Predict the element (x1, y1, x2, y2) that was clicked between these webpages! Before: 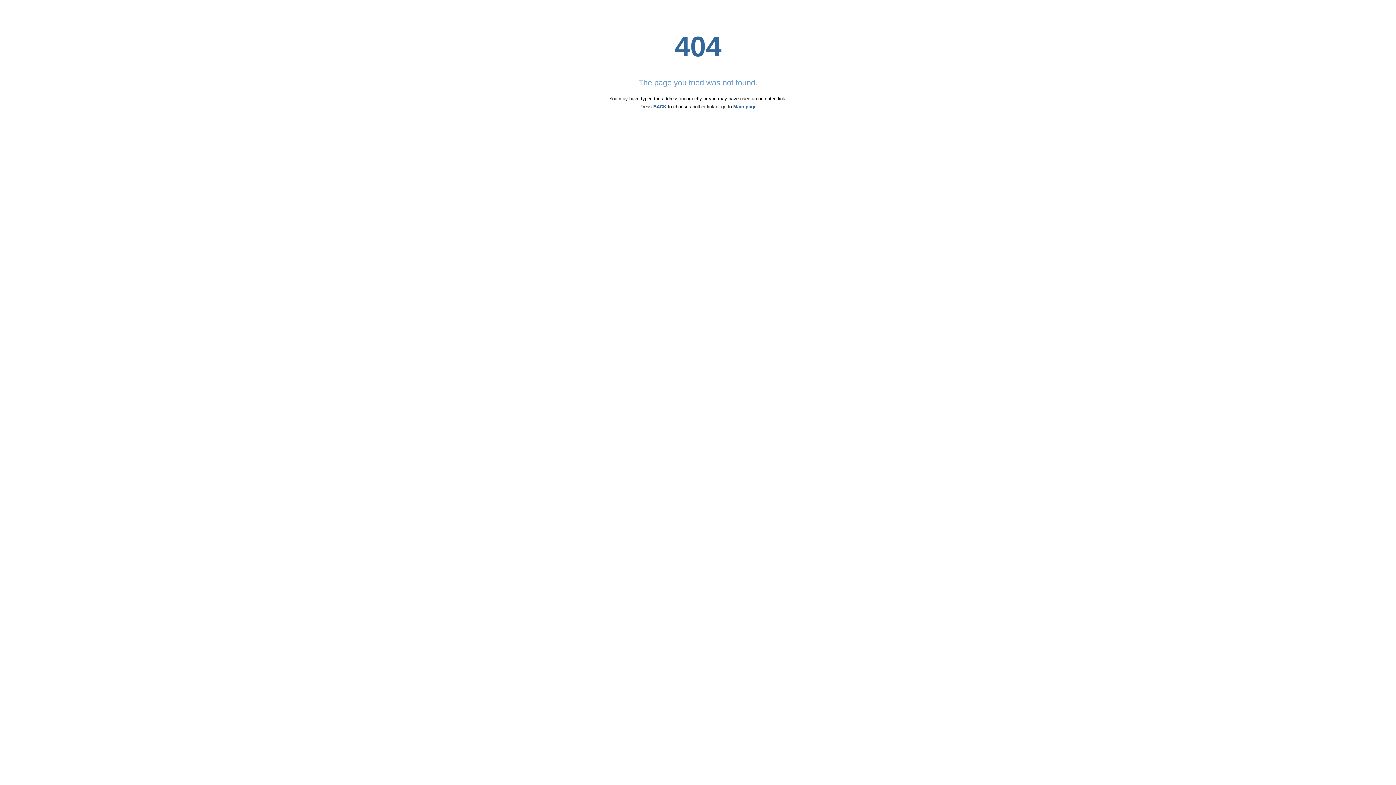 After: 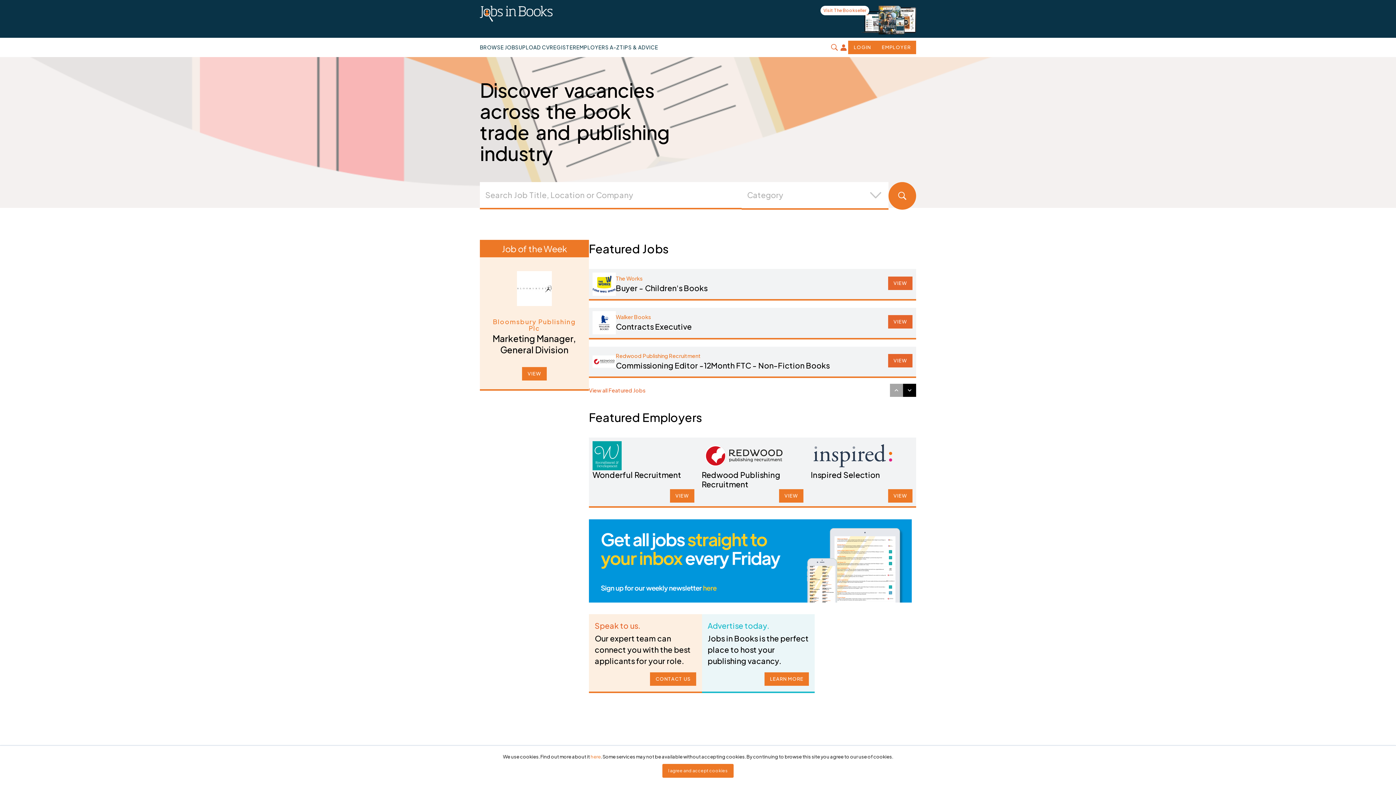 Action: label: Main page bbox: (733, 104, 756, 109)